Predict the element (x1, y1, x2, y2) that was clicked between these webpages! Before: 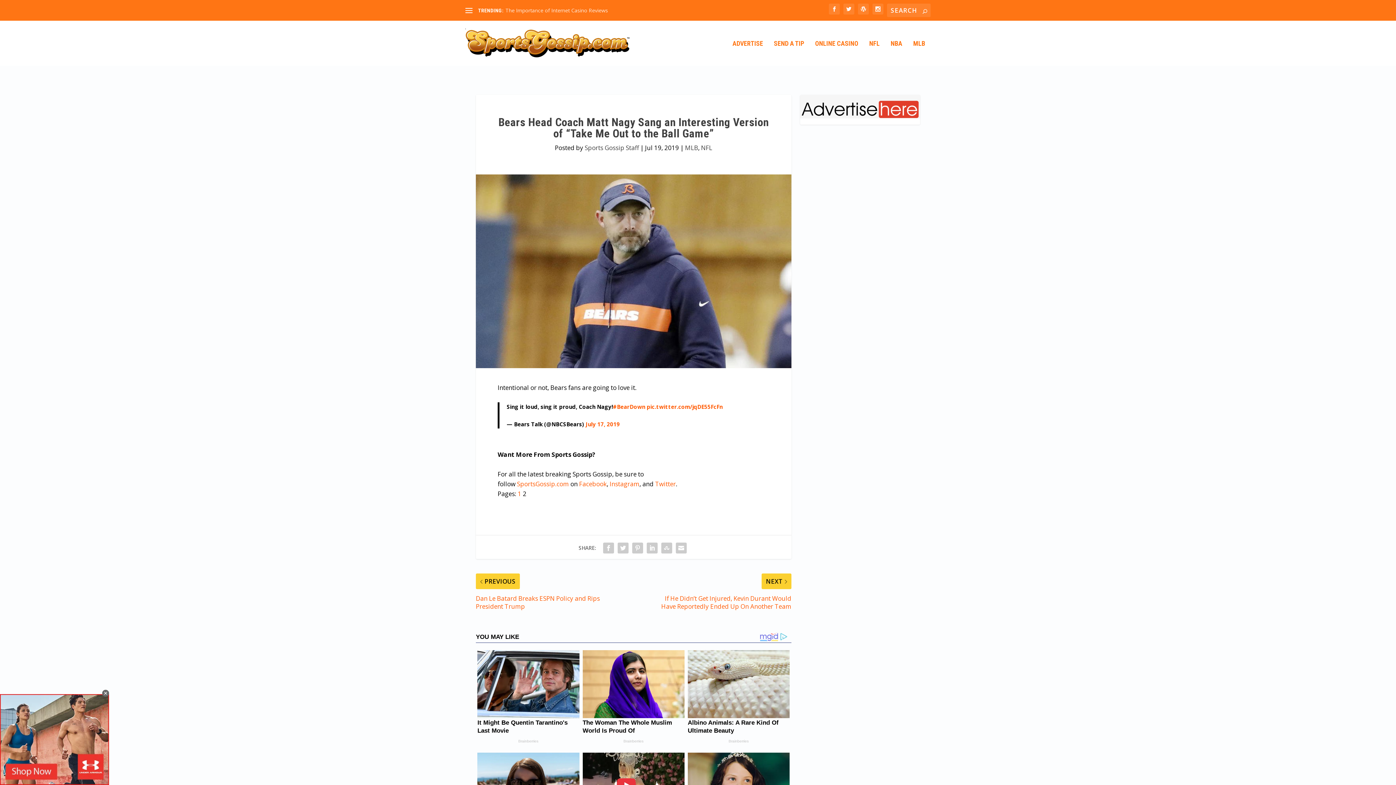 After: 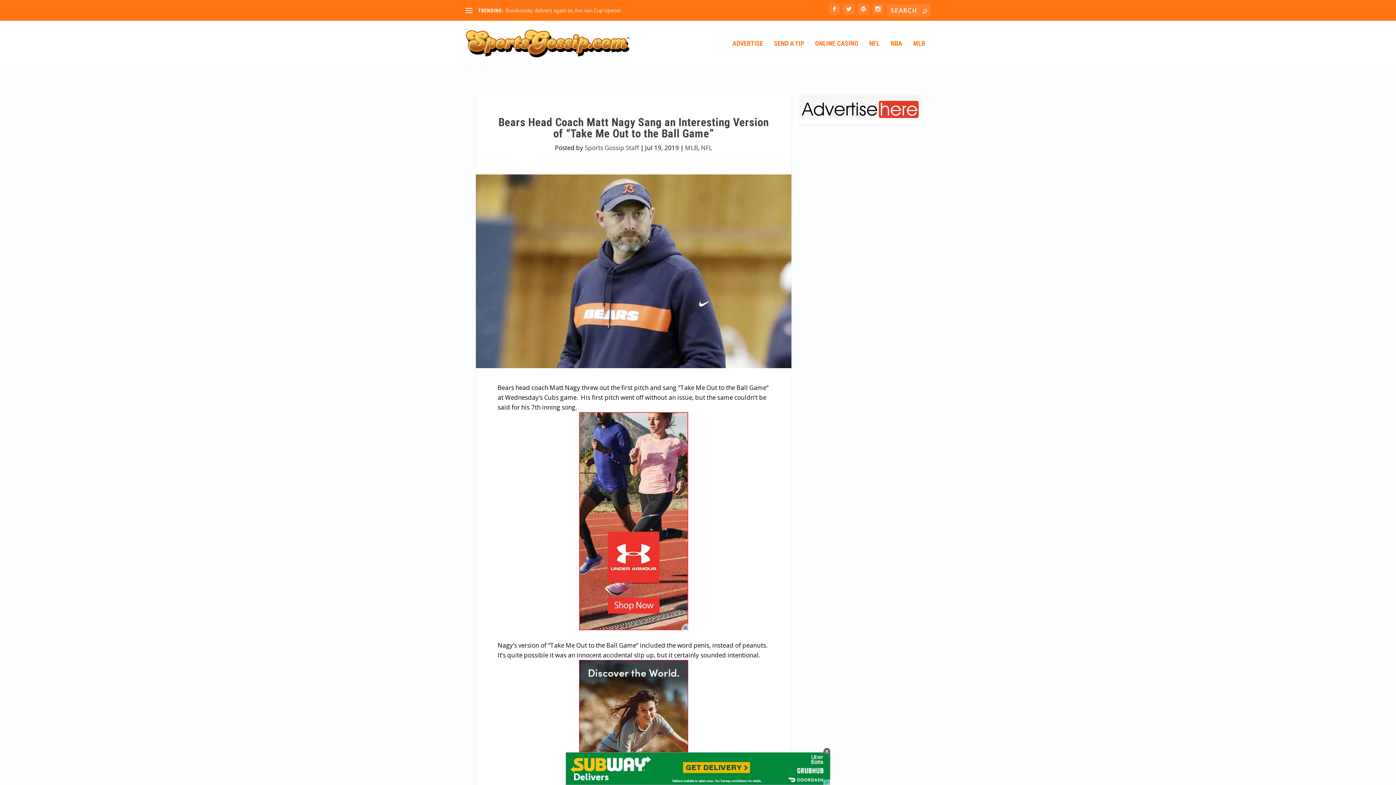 Action: bbox: (517, 489, 521, 498) label: 1